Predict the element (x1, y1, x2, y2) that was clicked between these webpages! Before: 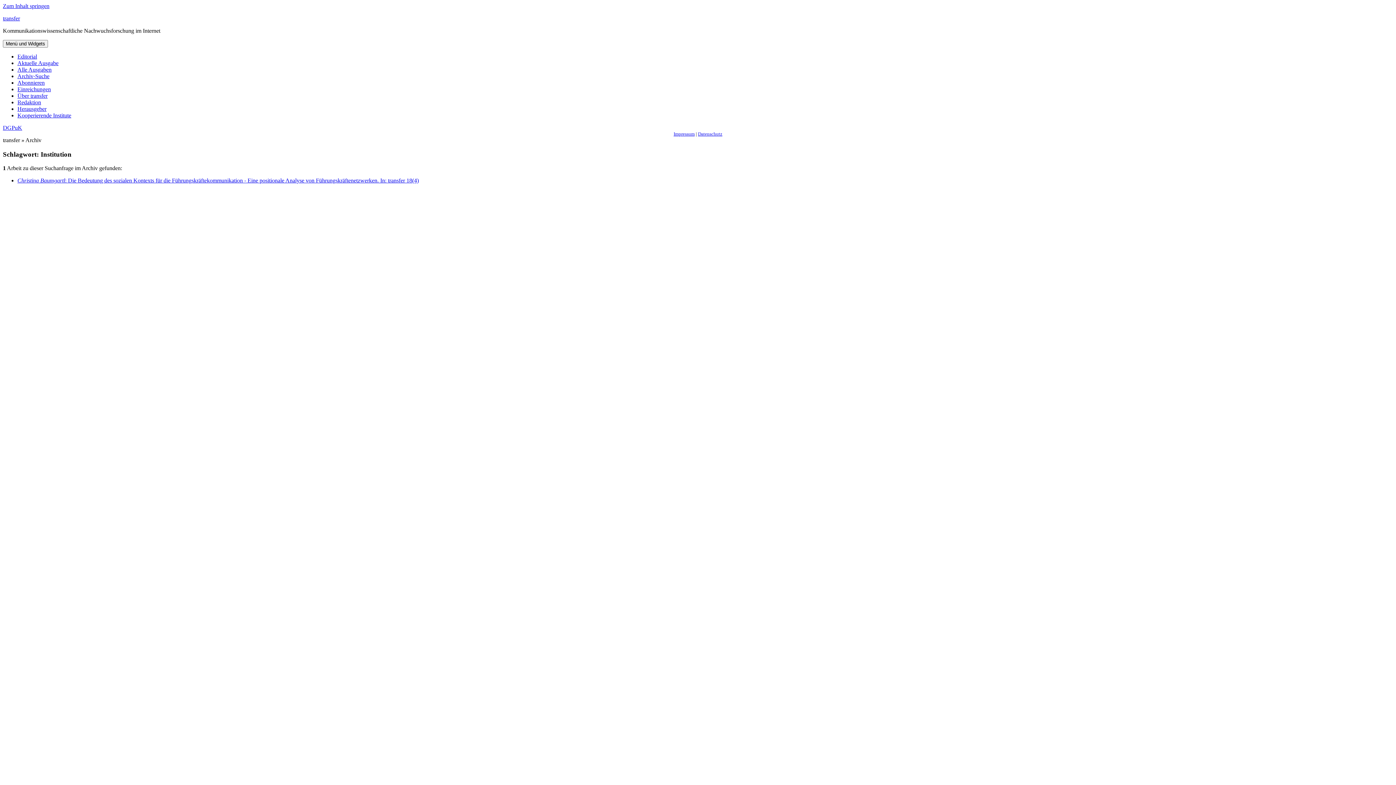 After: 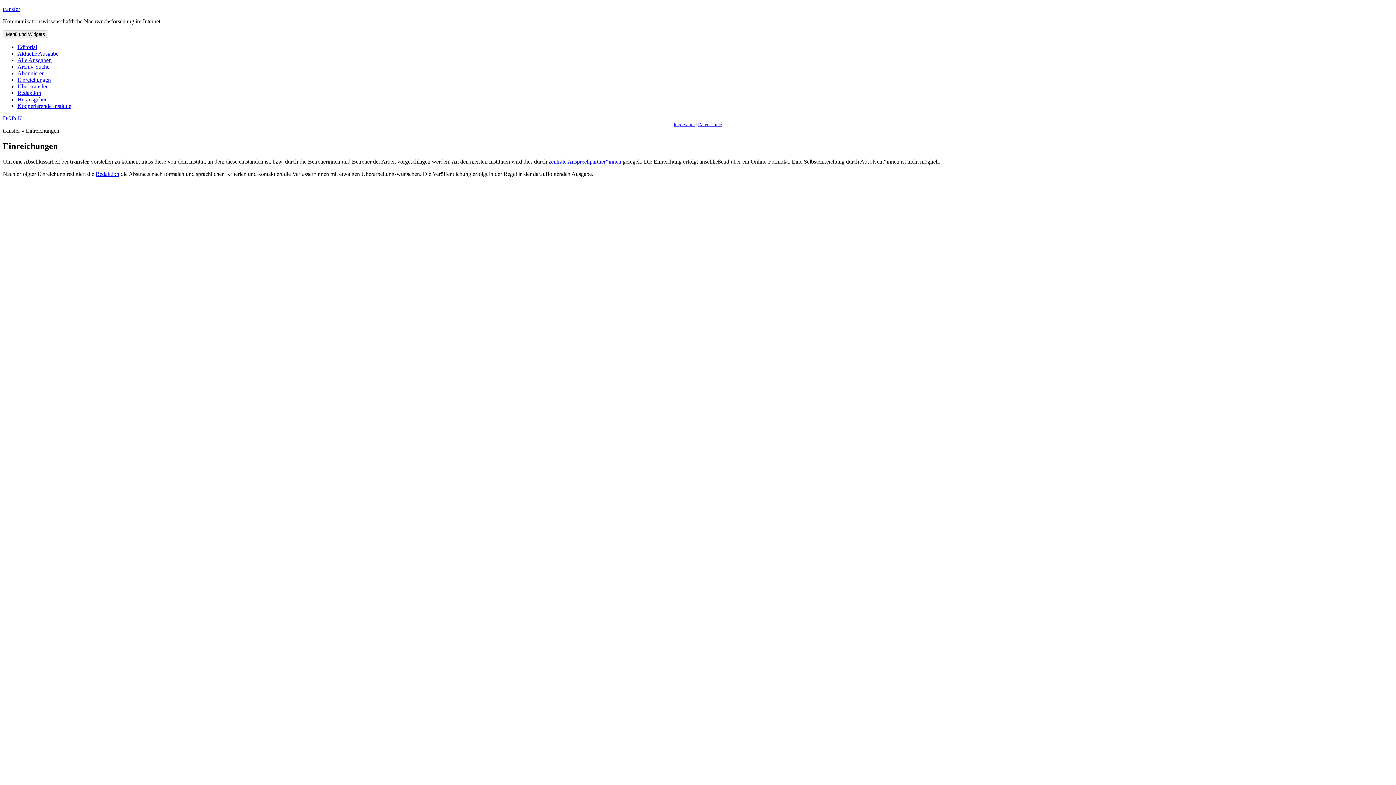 Action: bbox: (17, 86, 50, 92) label: Einreichungen